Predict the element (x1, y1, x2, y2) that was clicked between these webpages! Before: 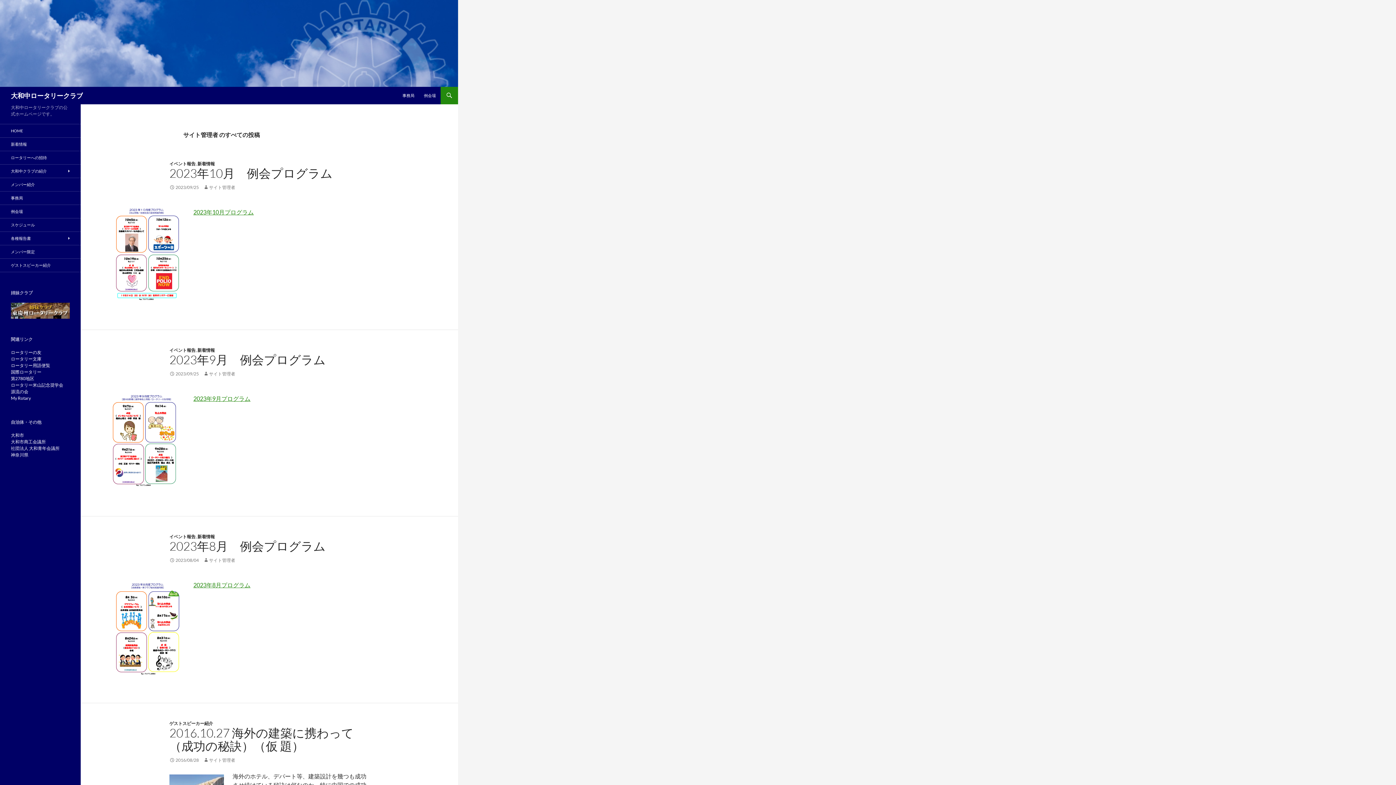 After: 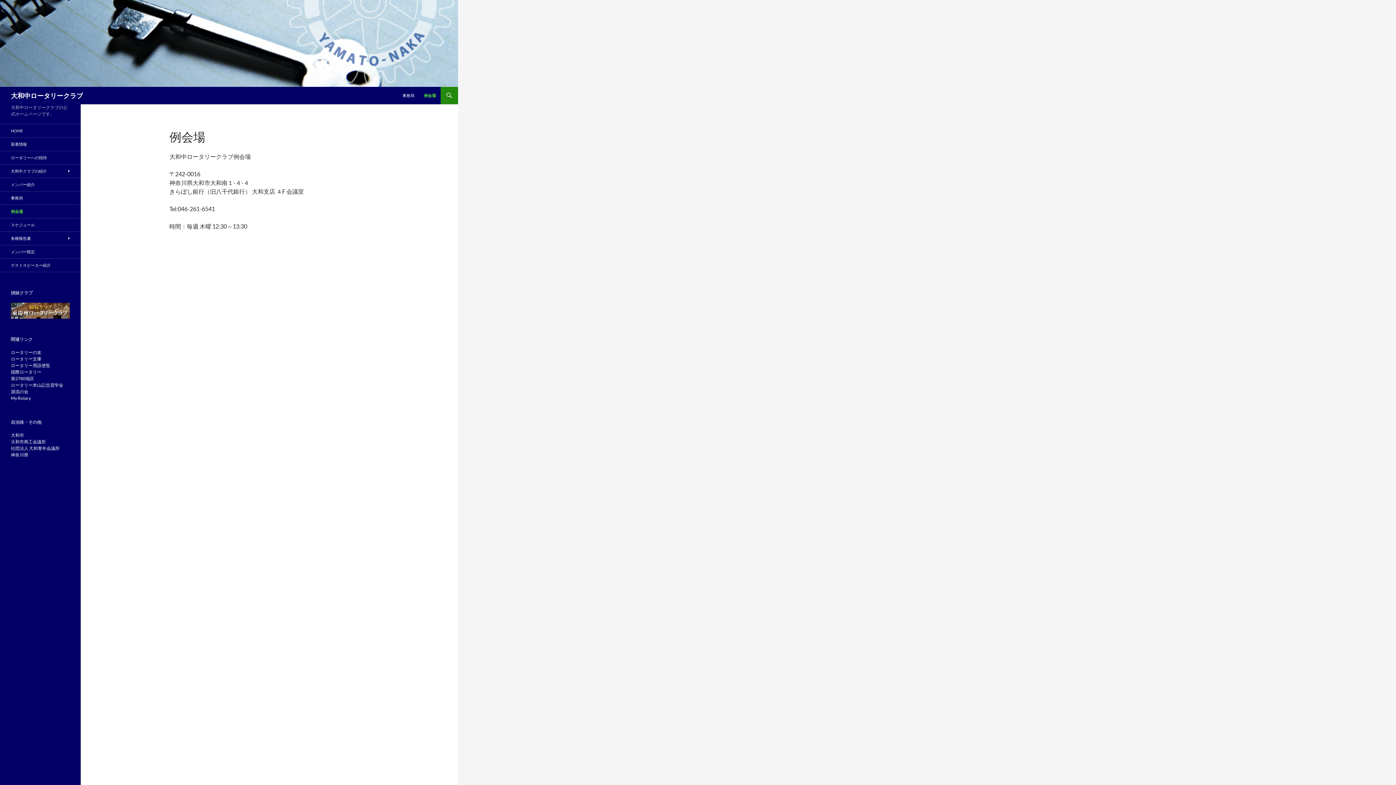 Action: label: 例会場 bbox: (0, 205, 80, 218)